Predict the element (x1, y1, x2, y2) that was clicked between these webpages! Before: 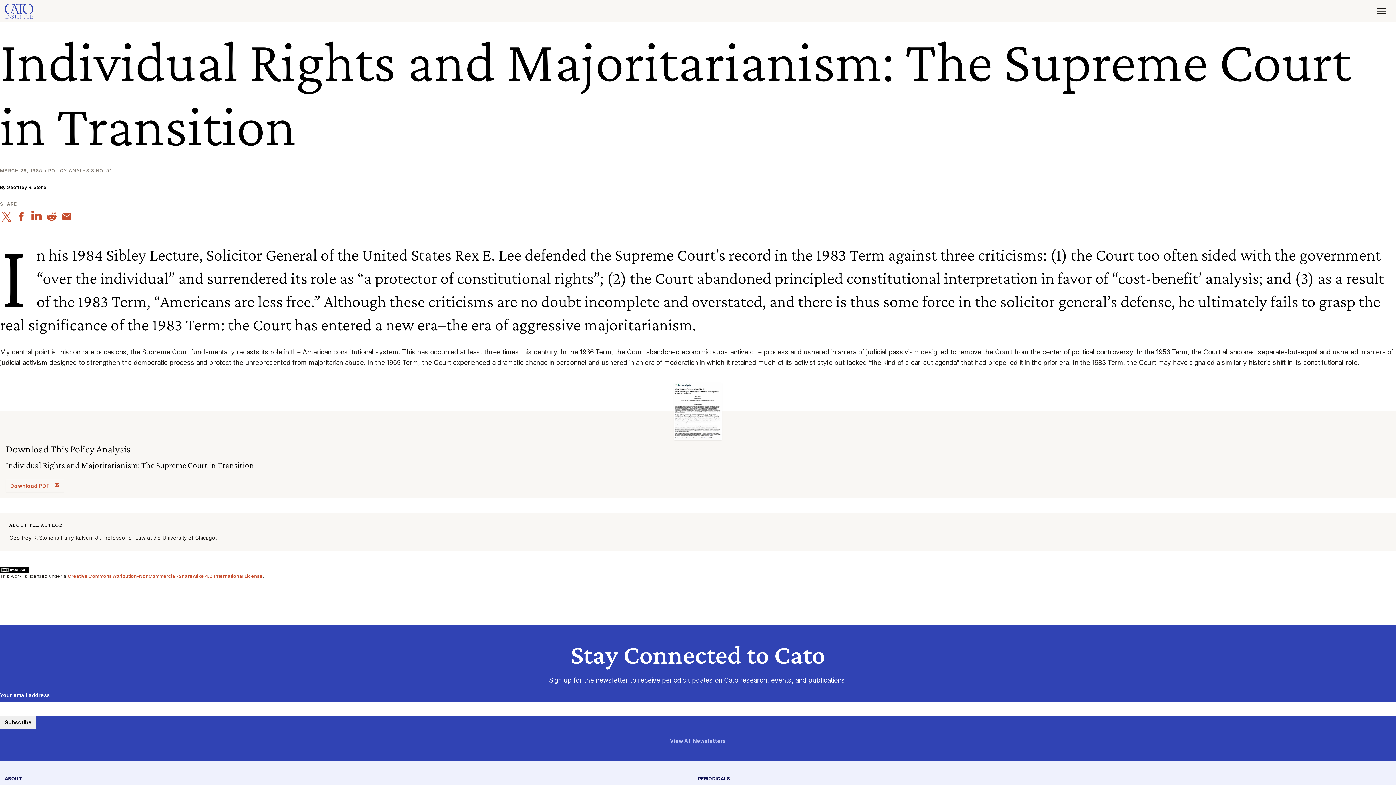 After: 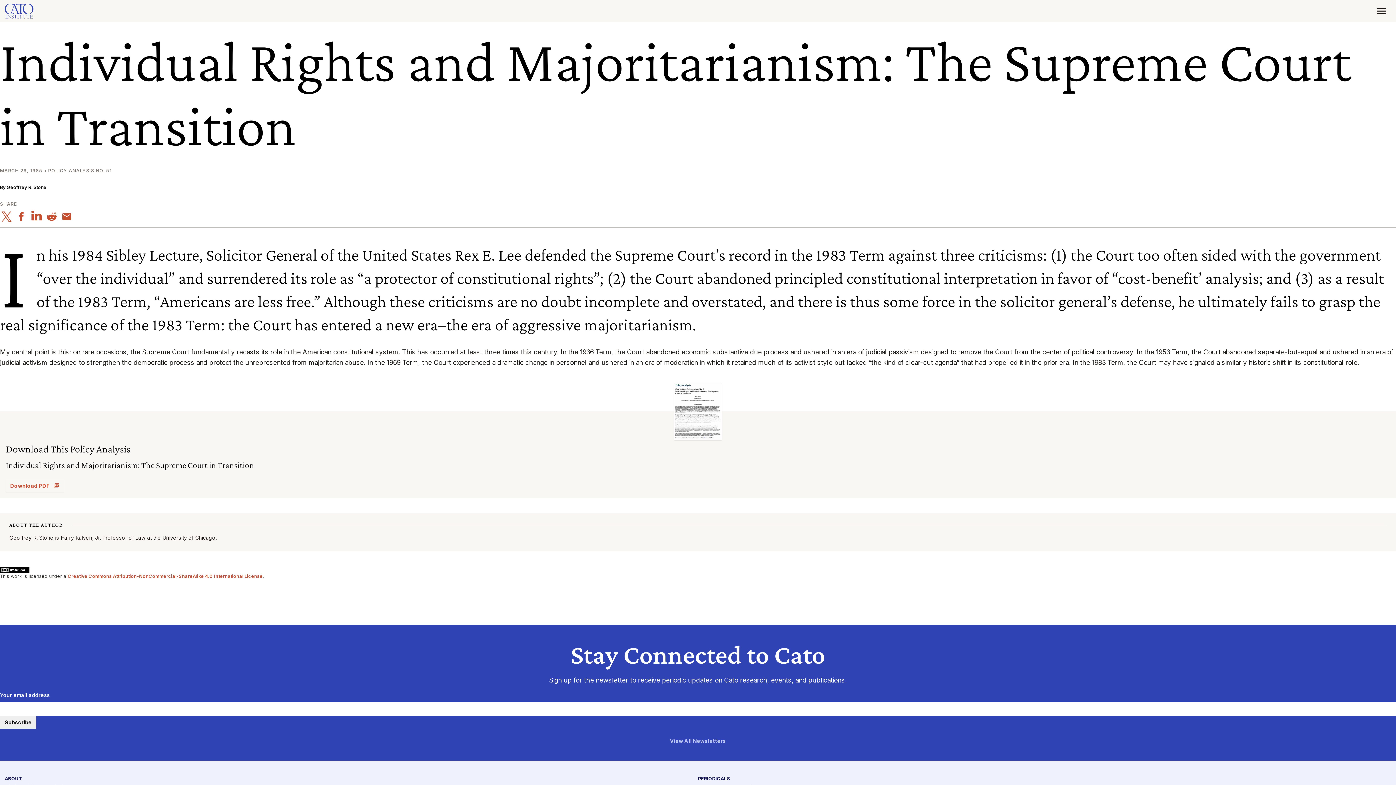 Action: bbox: (674, 407, 721, 414)